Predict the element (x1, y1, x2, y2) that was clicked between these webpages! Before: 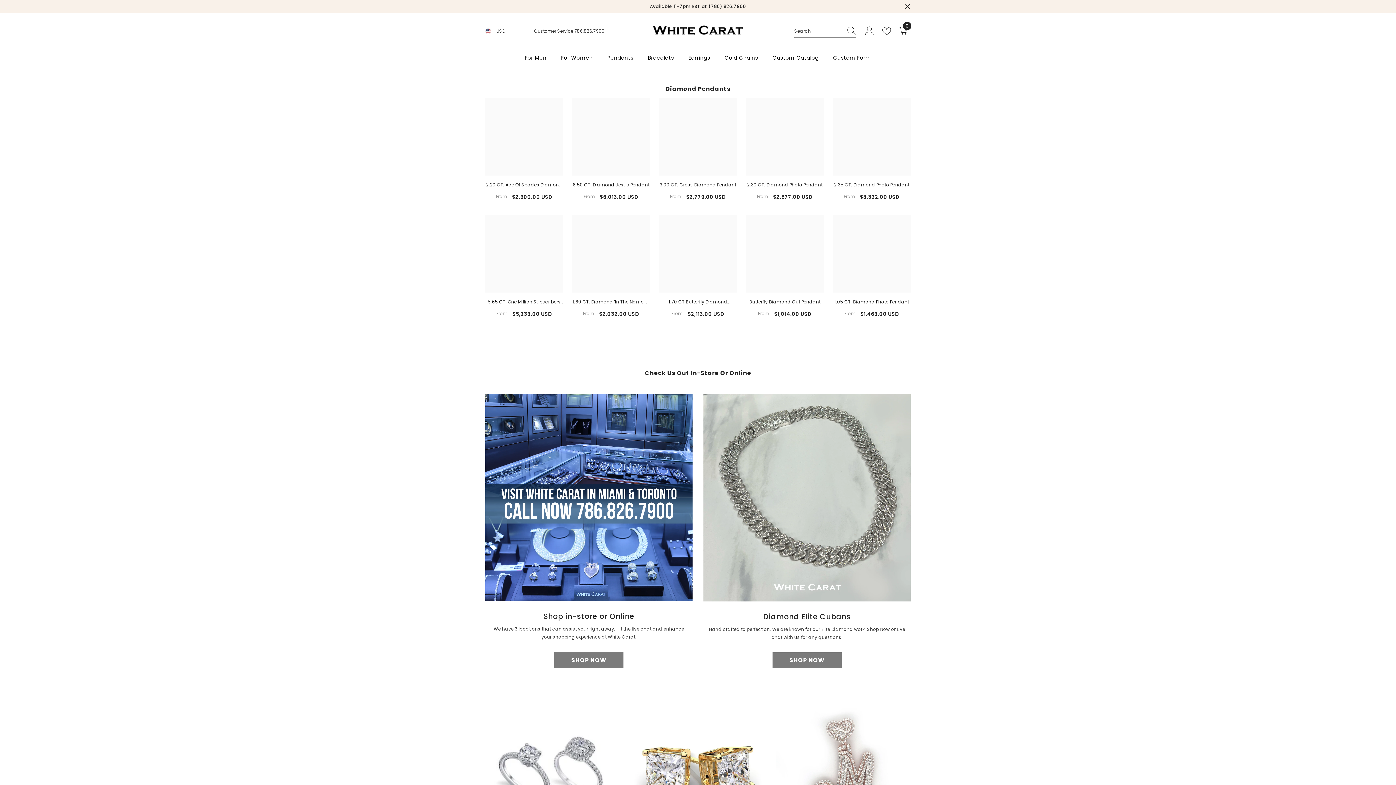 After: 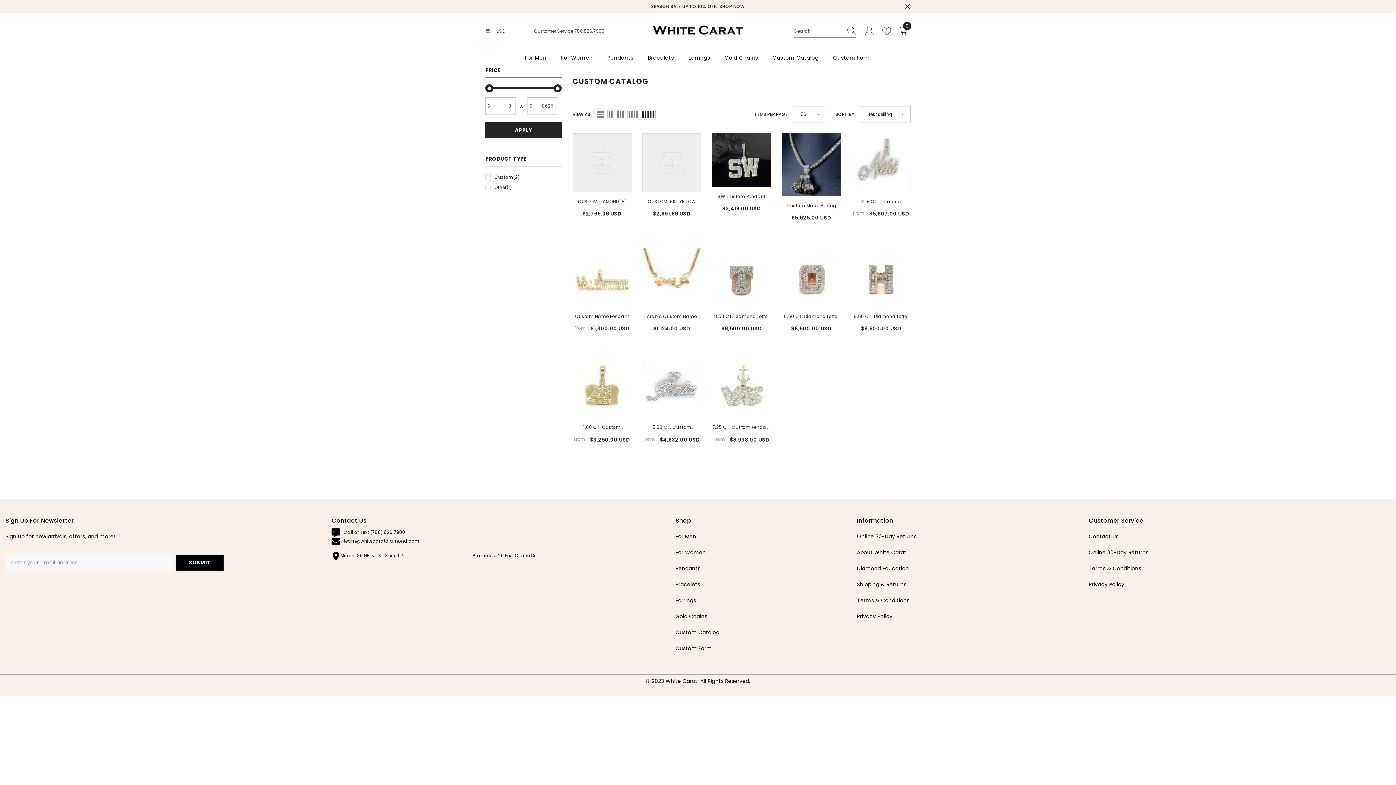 Action: bbox: (765, 53, 826, 66) label: Custom Catalog